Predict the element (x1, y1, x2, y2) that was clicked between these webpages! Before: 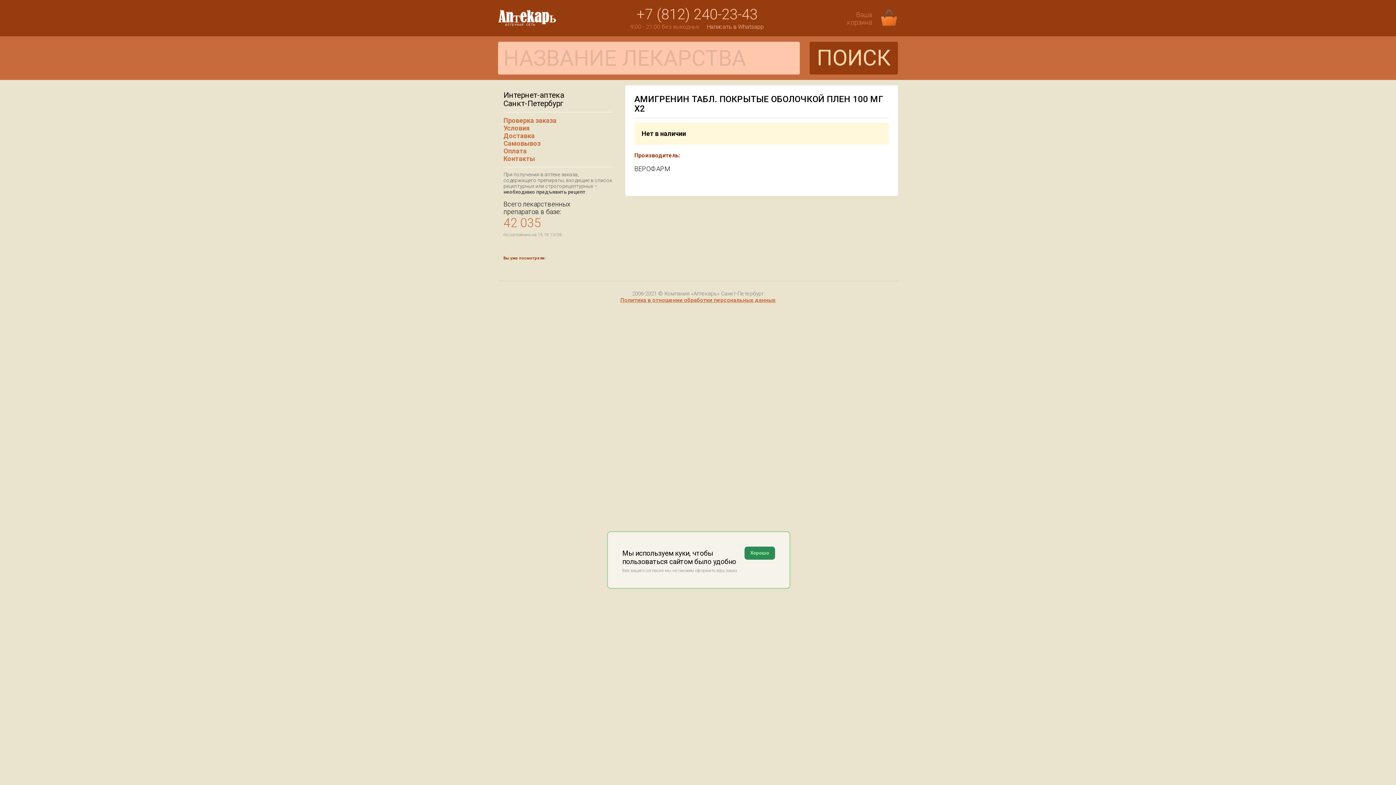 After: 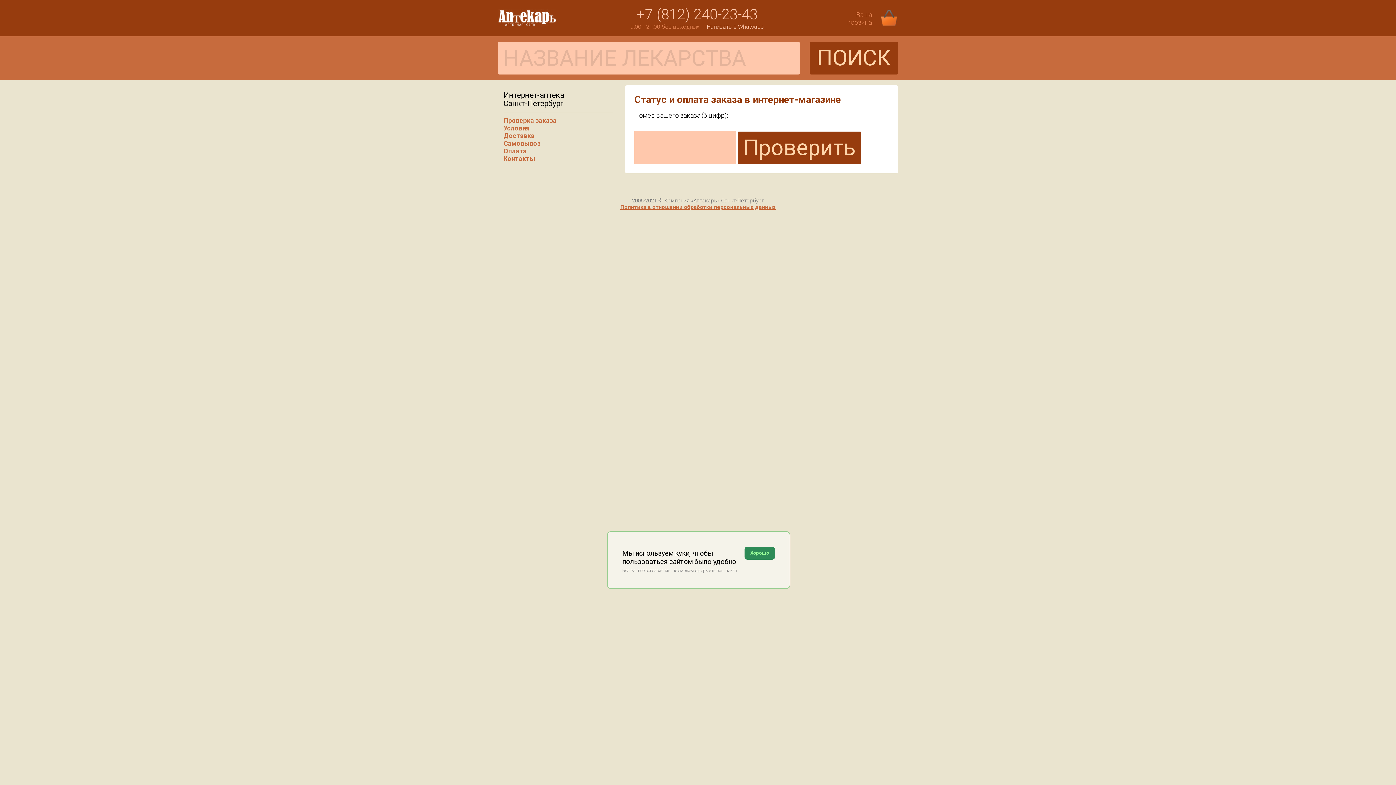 Action: bbox: (503, 116, 556, 124) label: Проверка заказа